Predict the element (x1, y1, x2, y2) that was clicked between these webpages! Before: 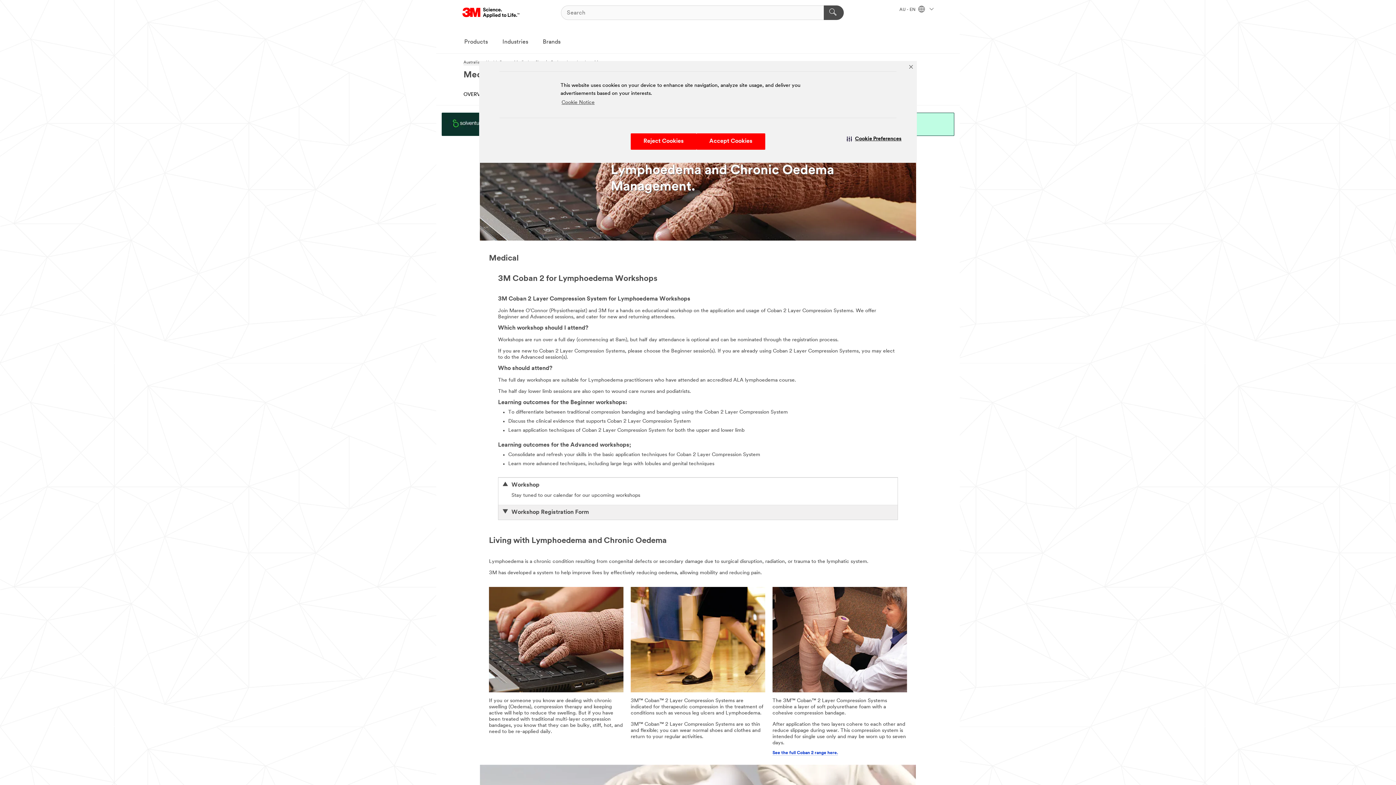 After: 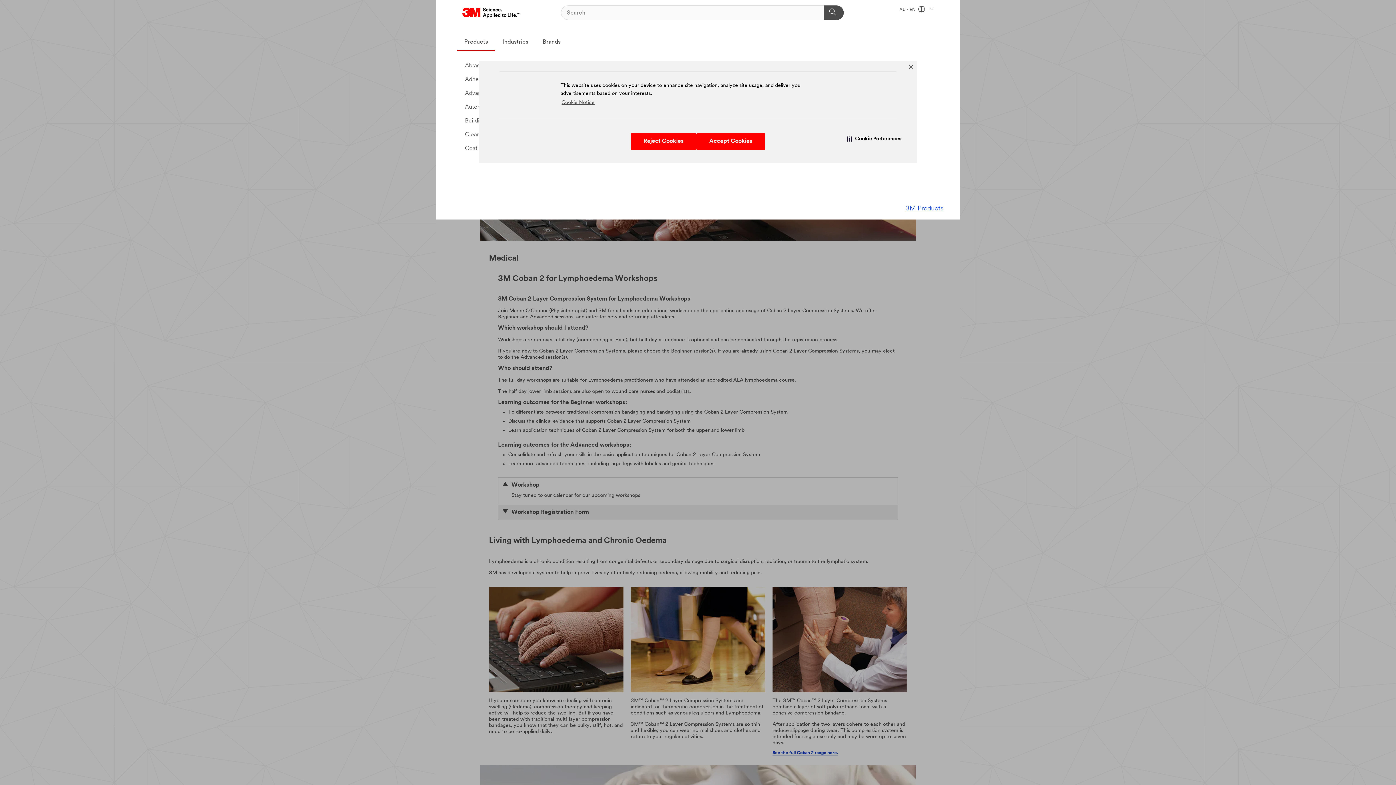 Action: label: Products bbox: (457, 33, 495, 51)